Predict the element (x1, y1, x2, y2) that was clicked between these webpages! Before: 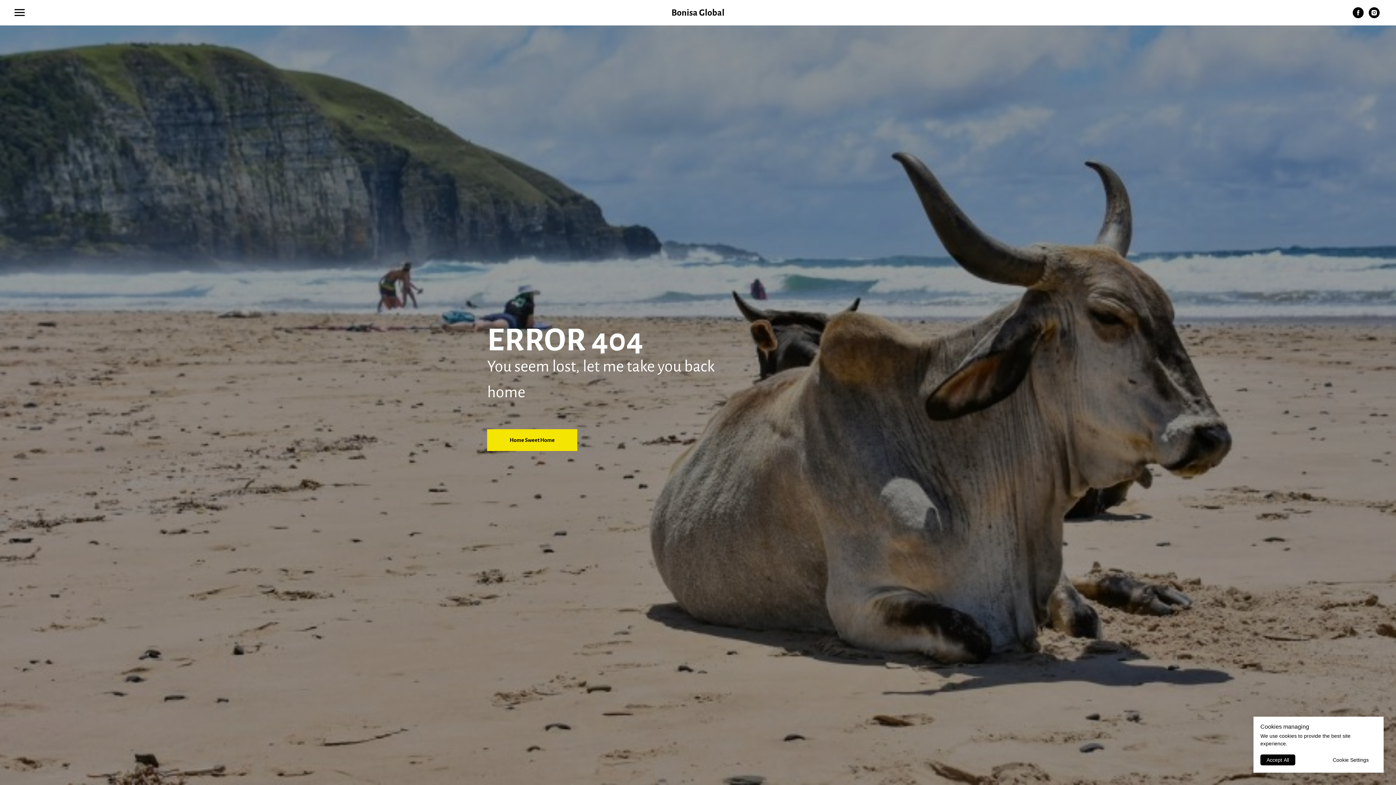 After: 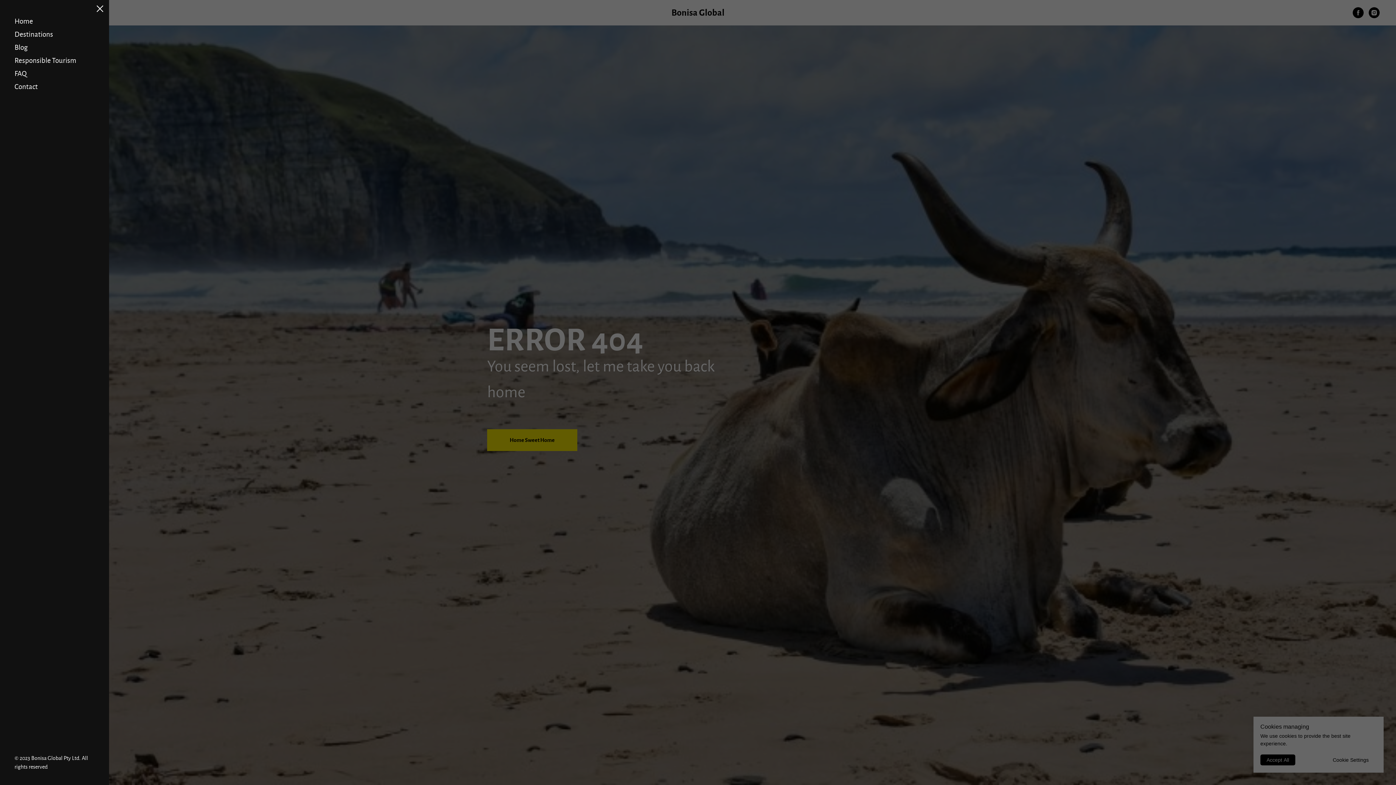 Action: label: Navigation menu bbox: (14, 9, 24, 16)